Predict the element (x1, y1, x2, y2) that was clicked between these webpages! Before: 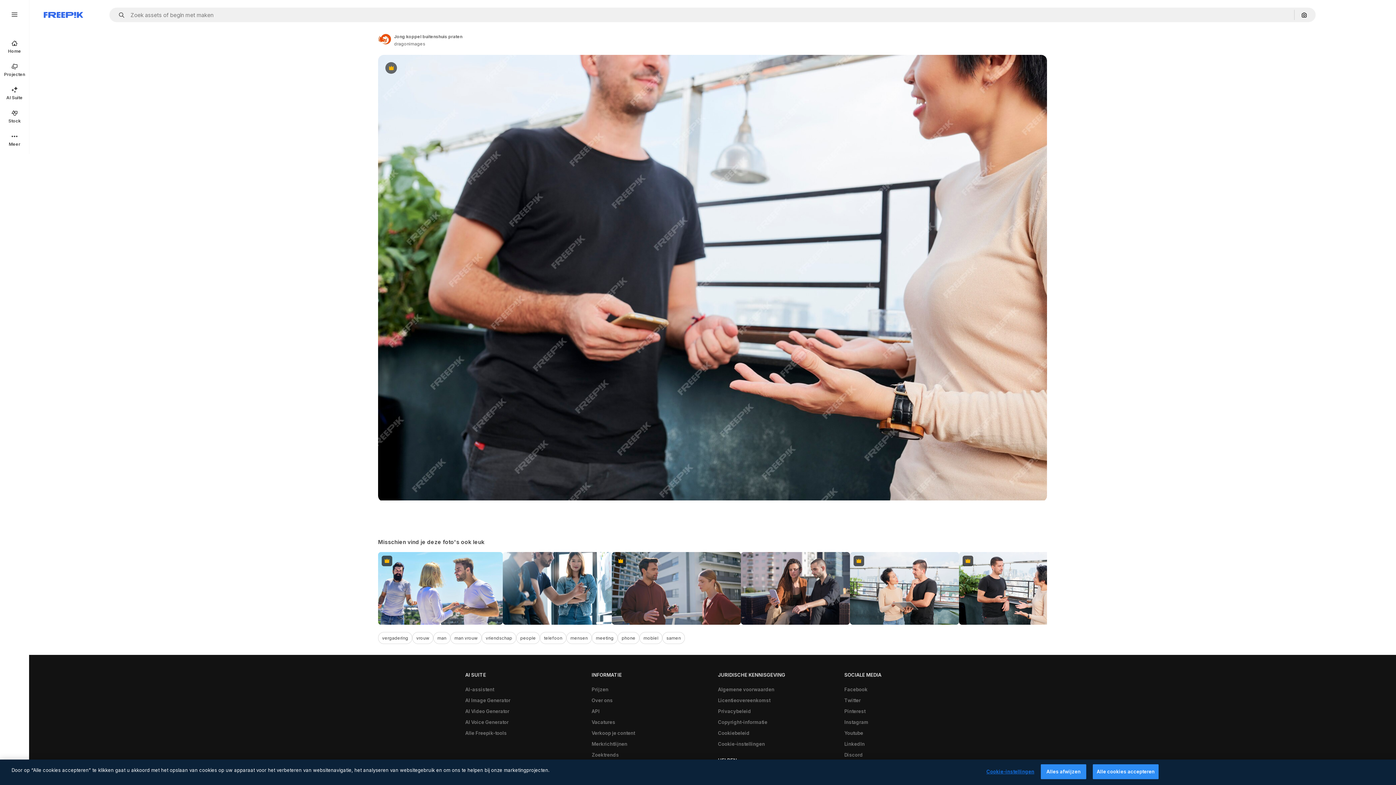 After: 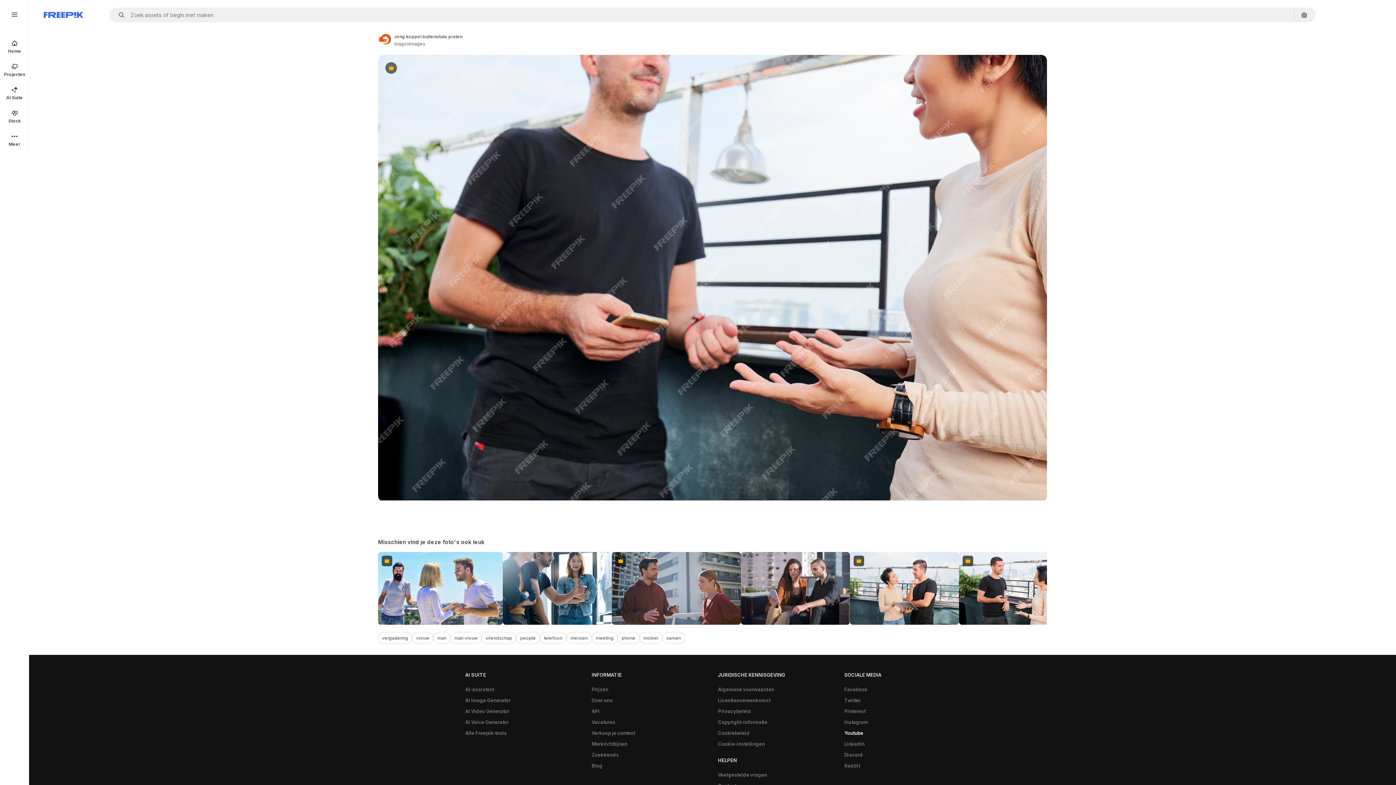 Action: label: Youtube bbox: (840, 728, 867, 739)